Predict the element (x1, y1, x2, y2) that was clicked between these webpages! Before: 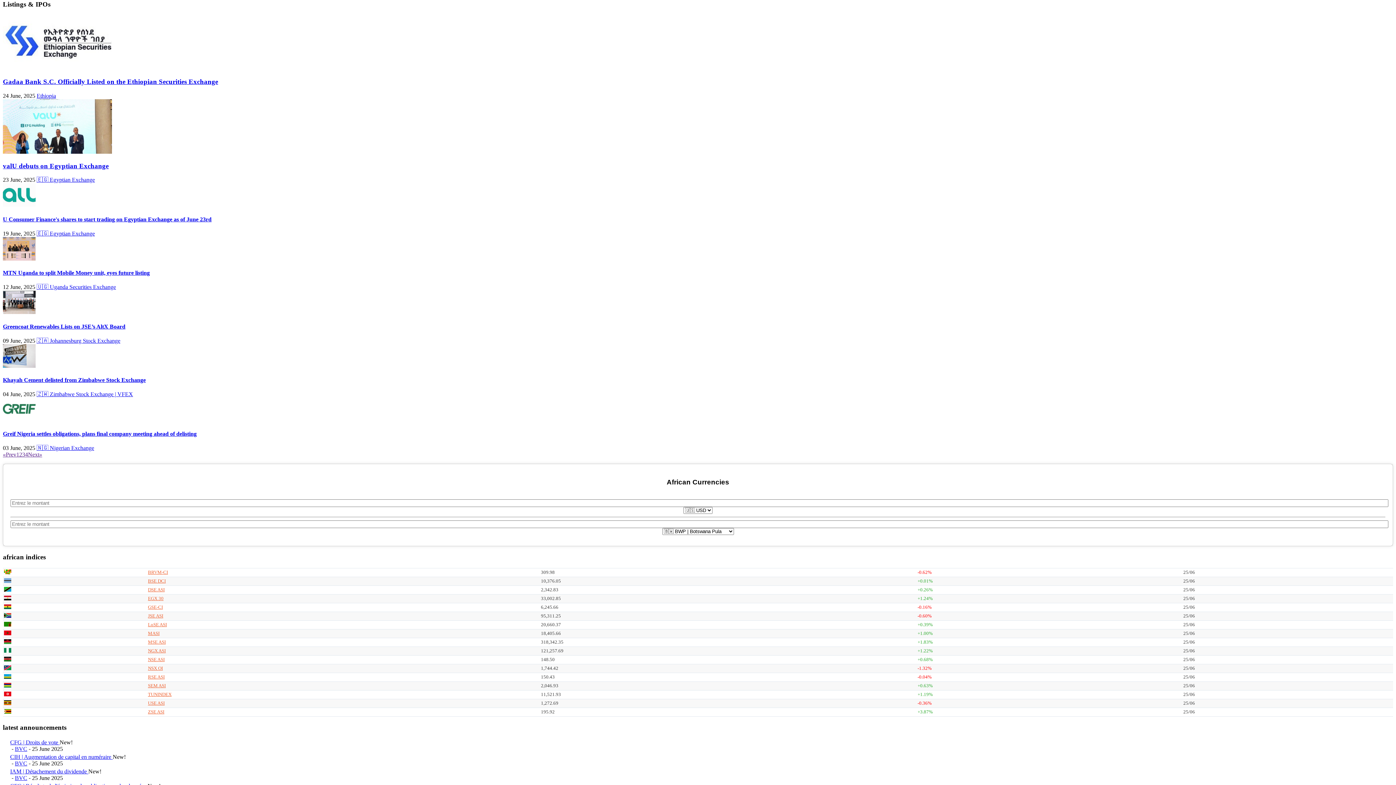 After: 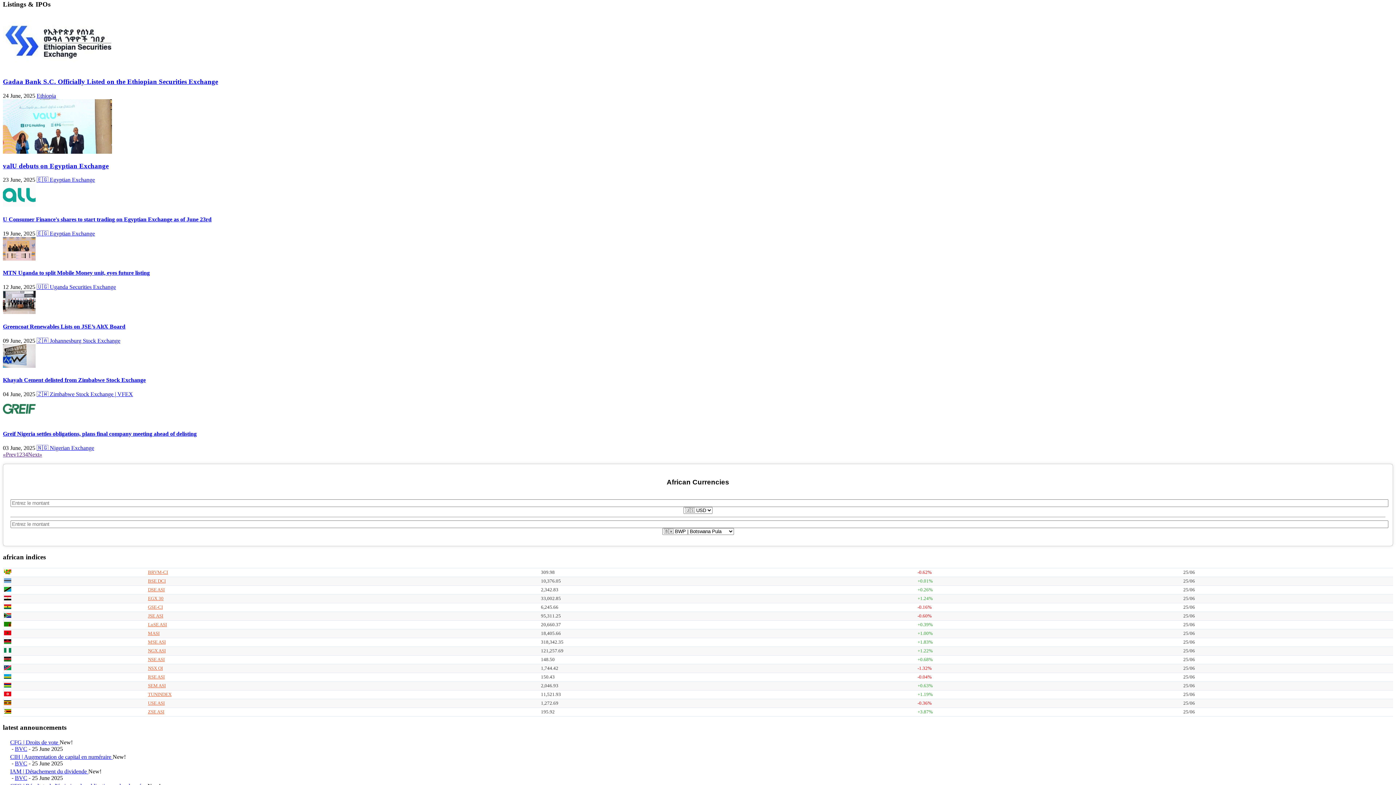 Action: bbox: (10, 768, 88, 775) label: IAM | Détachement du dividende 